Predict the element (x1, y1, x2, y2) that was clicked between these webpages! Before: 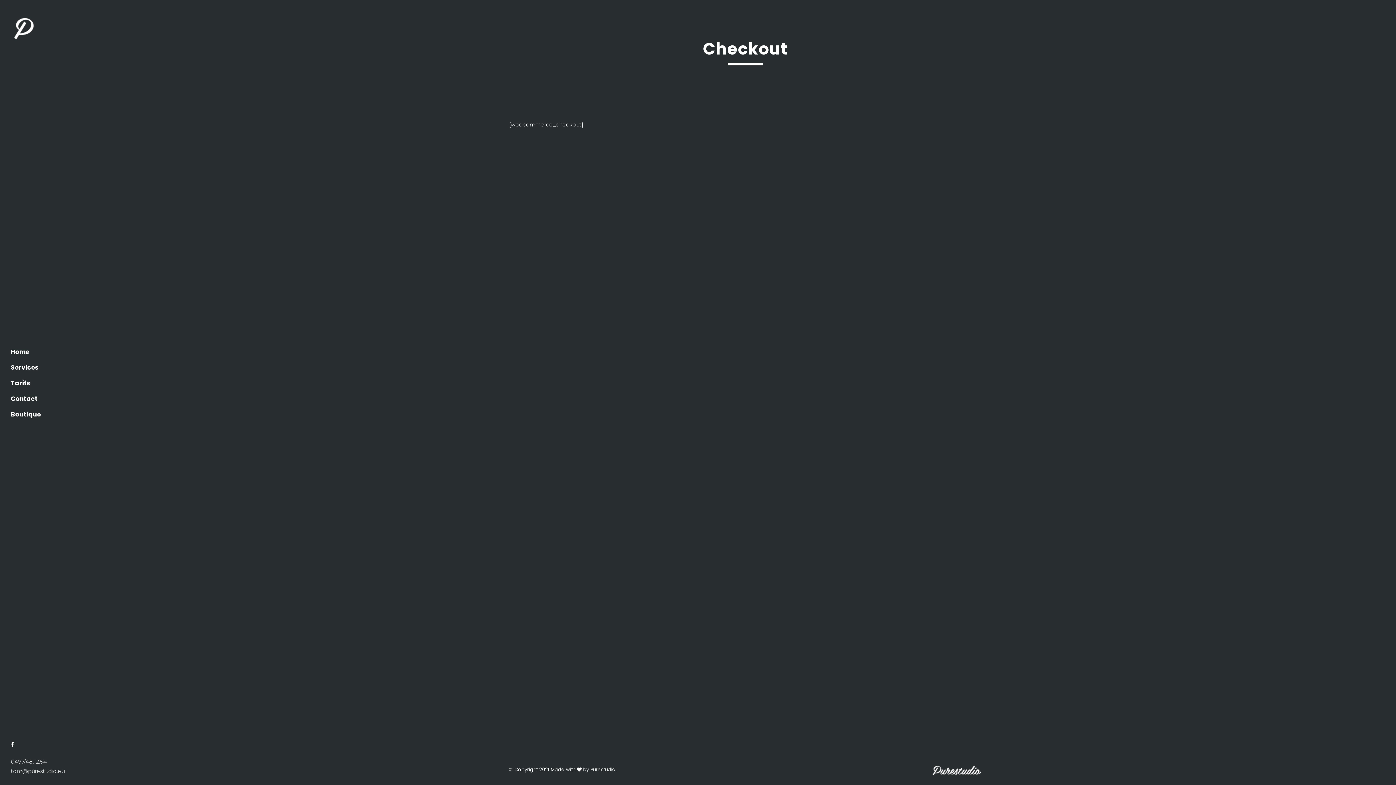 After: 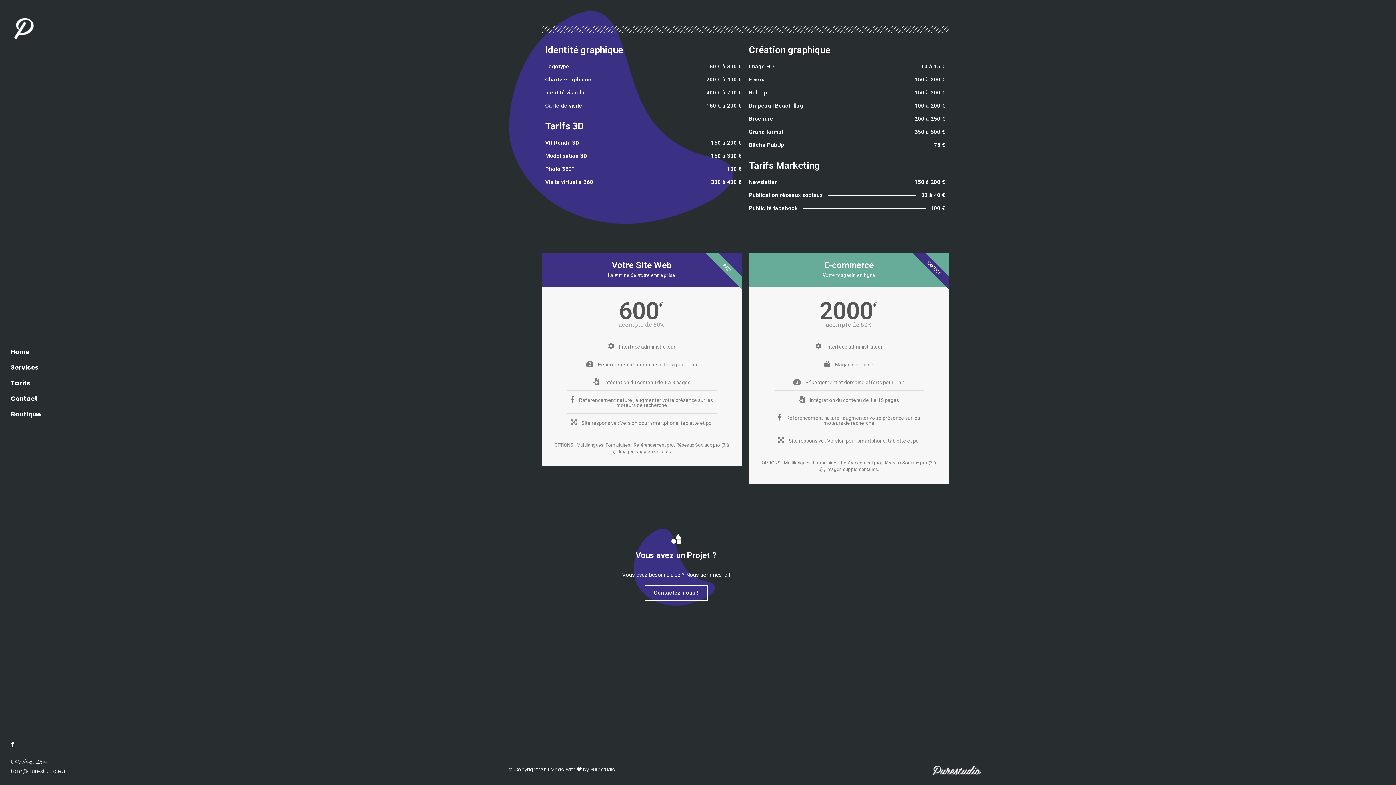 Action: label: Tarifs bbox: (10, 375, 83, 391)